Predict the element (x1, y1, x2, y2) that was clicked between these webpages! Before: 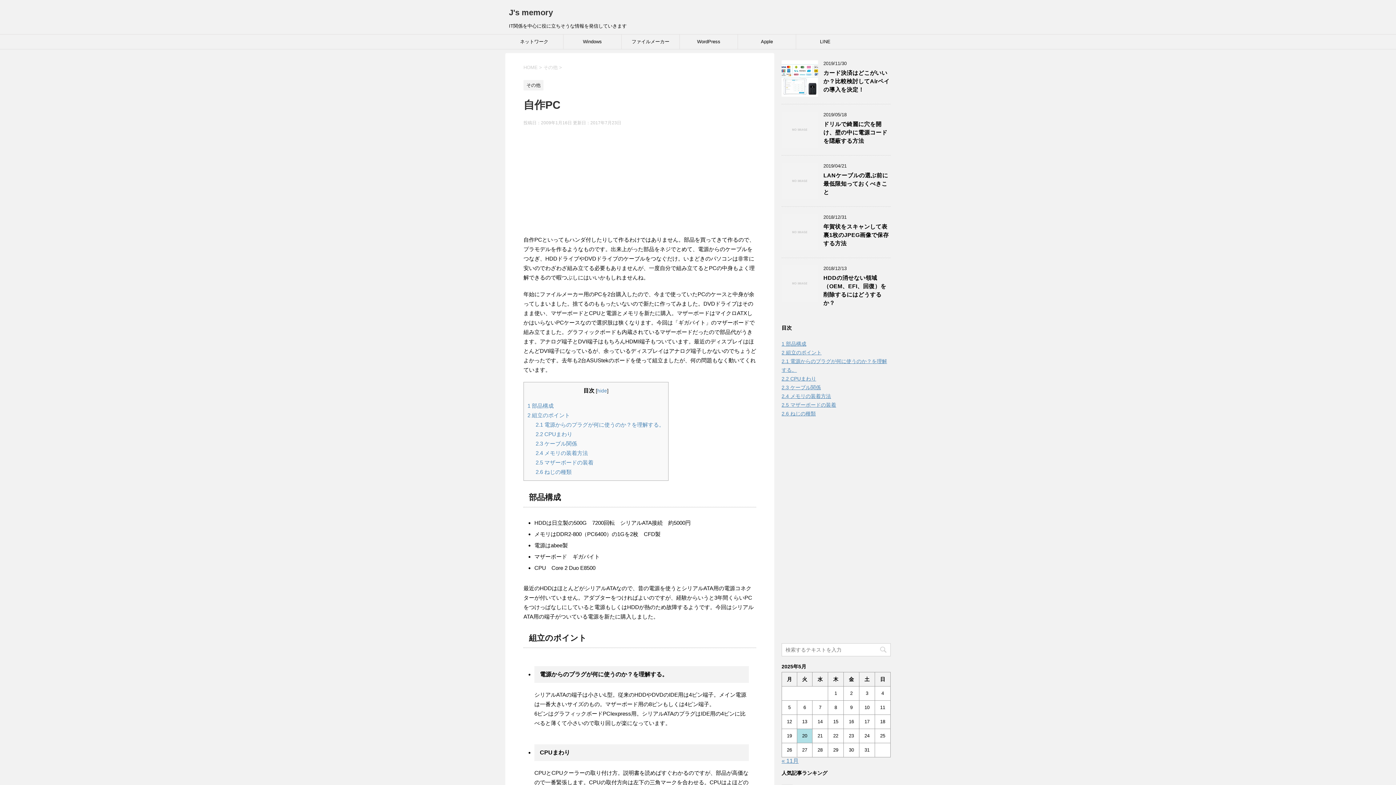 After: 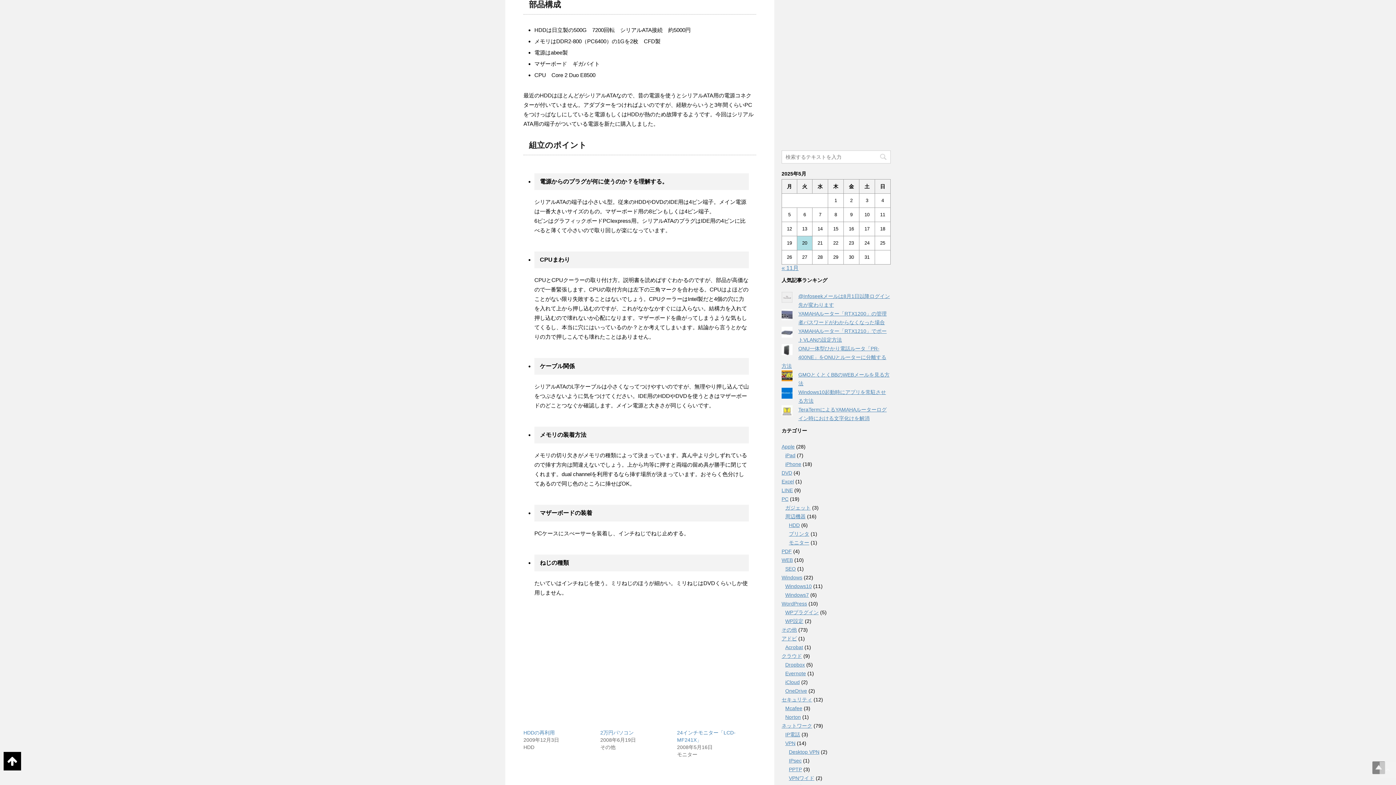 Action: bbox: (781, 341, 806, 346) label: 1 部品構成